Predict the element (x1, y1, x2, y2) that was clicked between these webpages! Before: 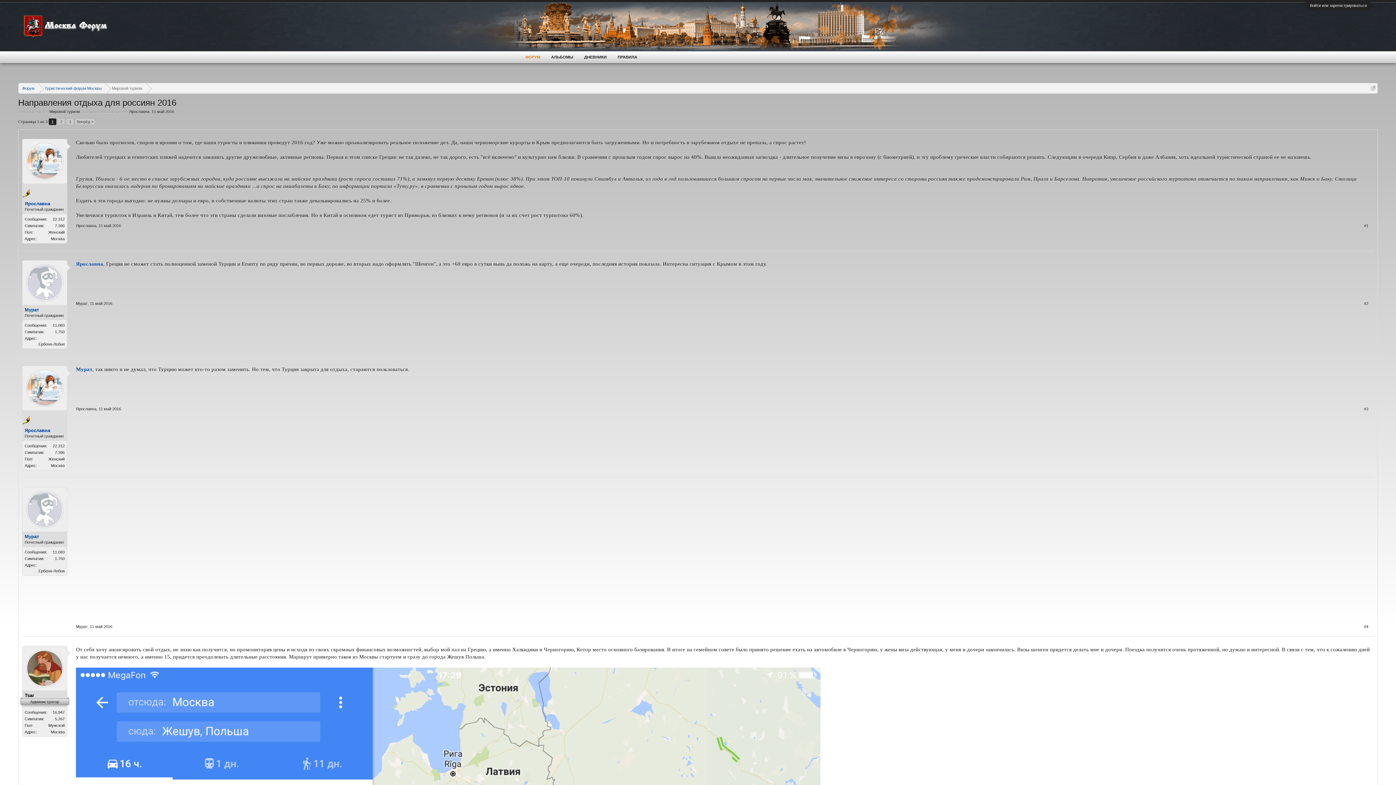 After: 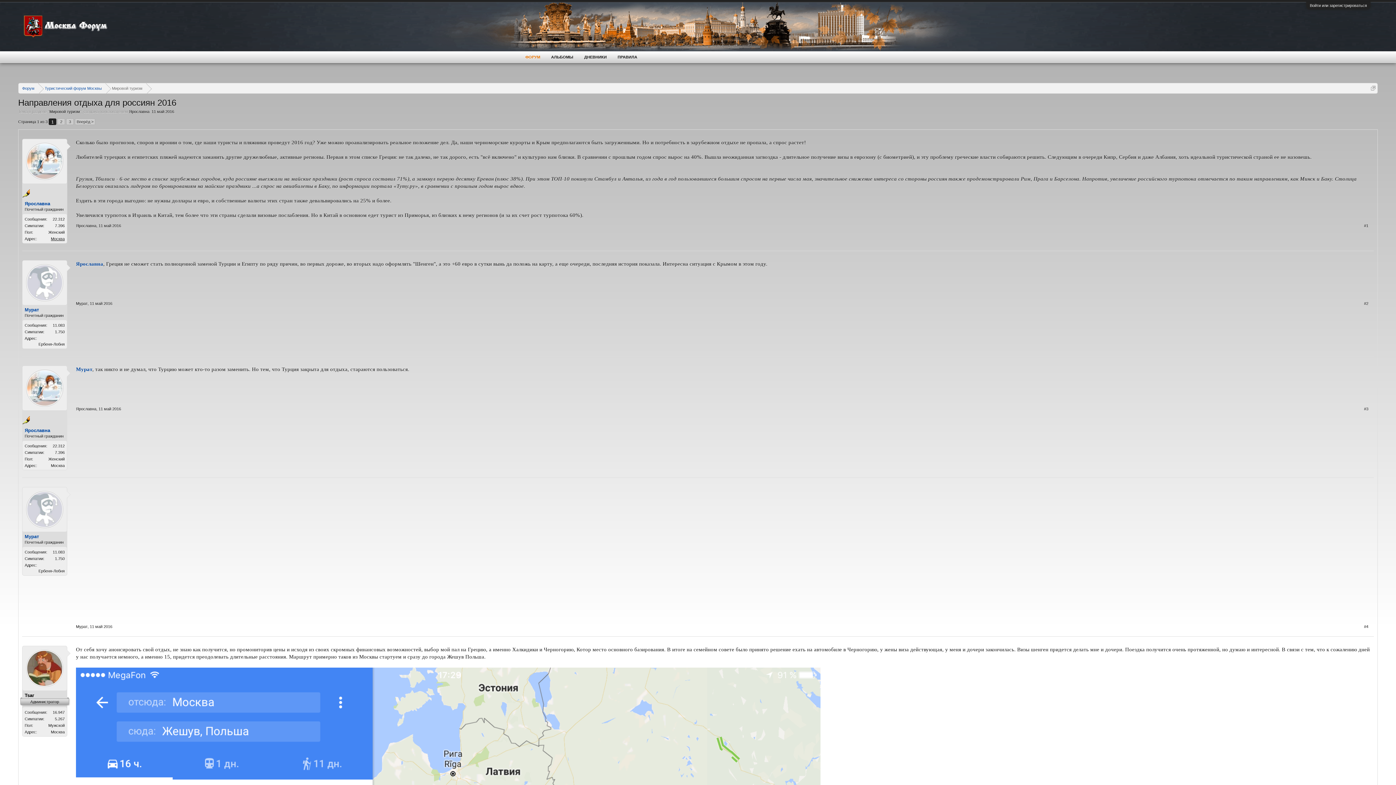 Action: label: Москва bbox: (50, 236, 64, 241)